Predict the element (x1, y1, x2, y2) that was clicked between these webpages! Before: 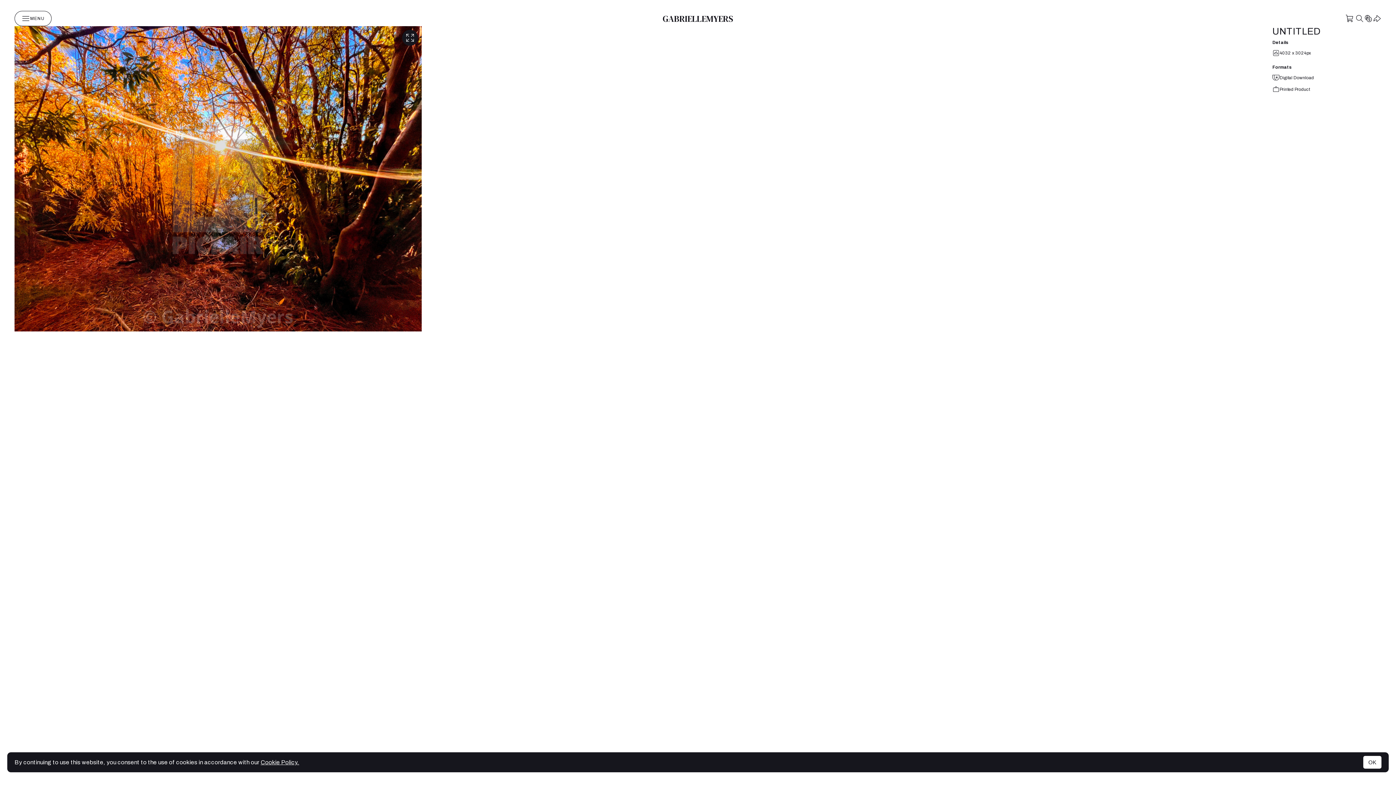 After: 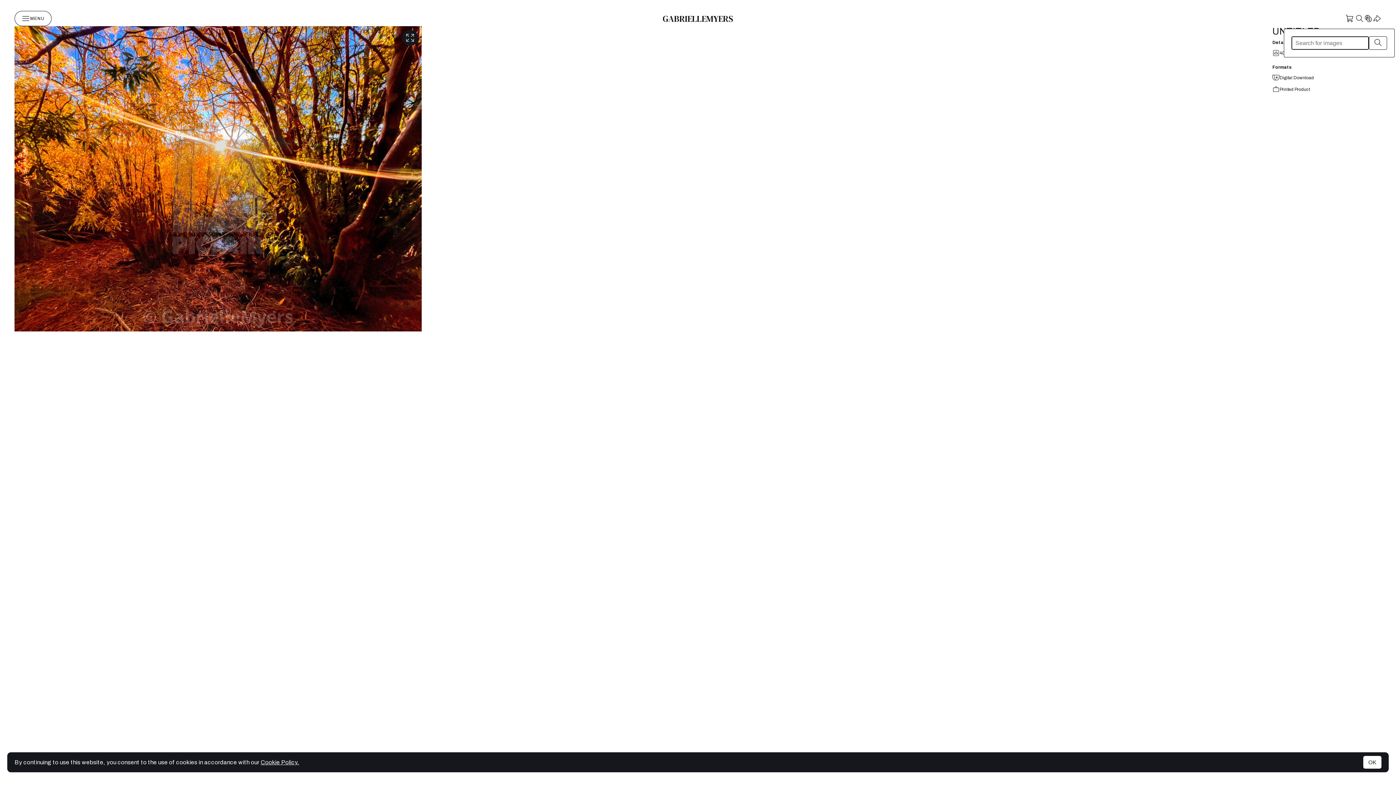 Action: bbox: (1355, 14, 1364, 22)